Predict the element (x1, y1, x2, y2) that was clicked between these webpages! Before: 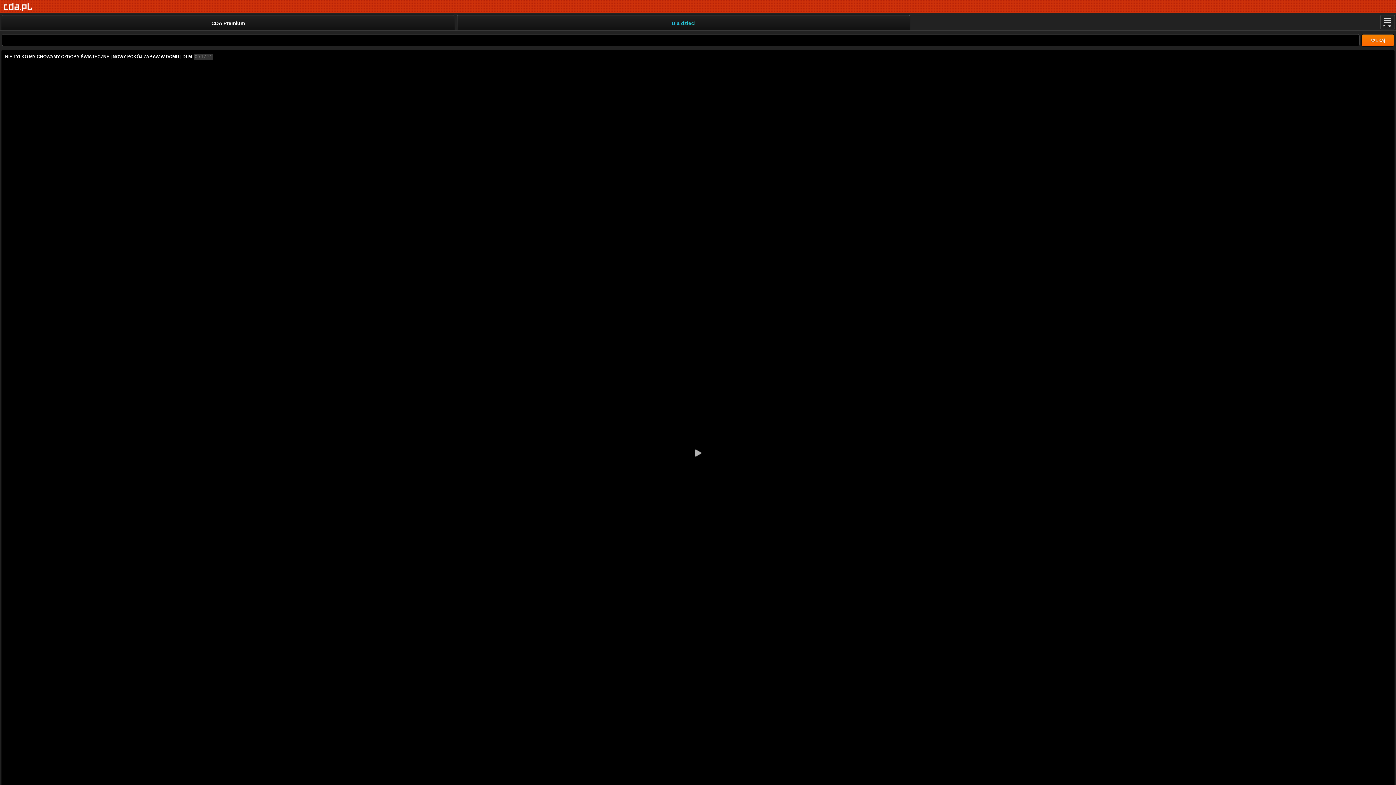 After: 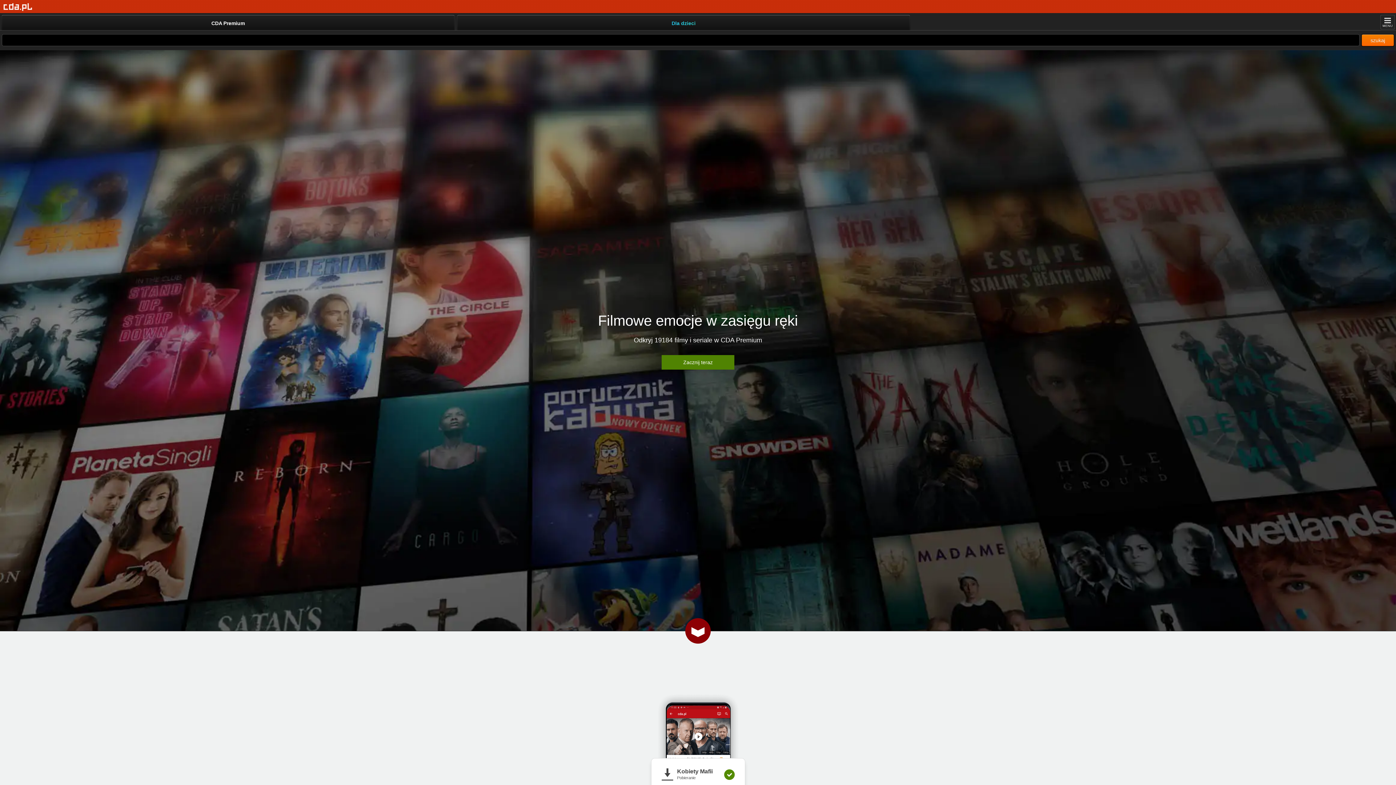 Action: label: Strona główna bbox: (3, 2, 32, 11)